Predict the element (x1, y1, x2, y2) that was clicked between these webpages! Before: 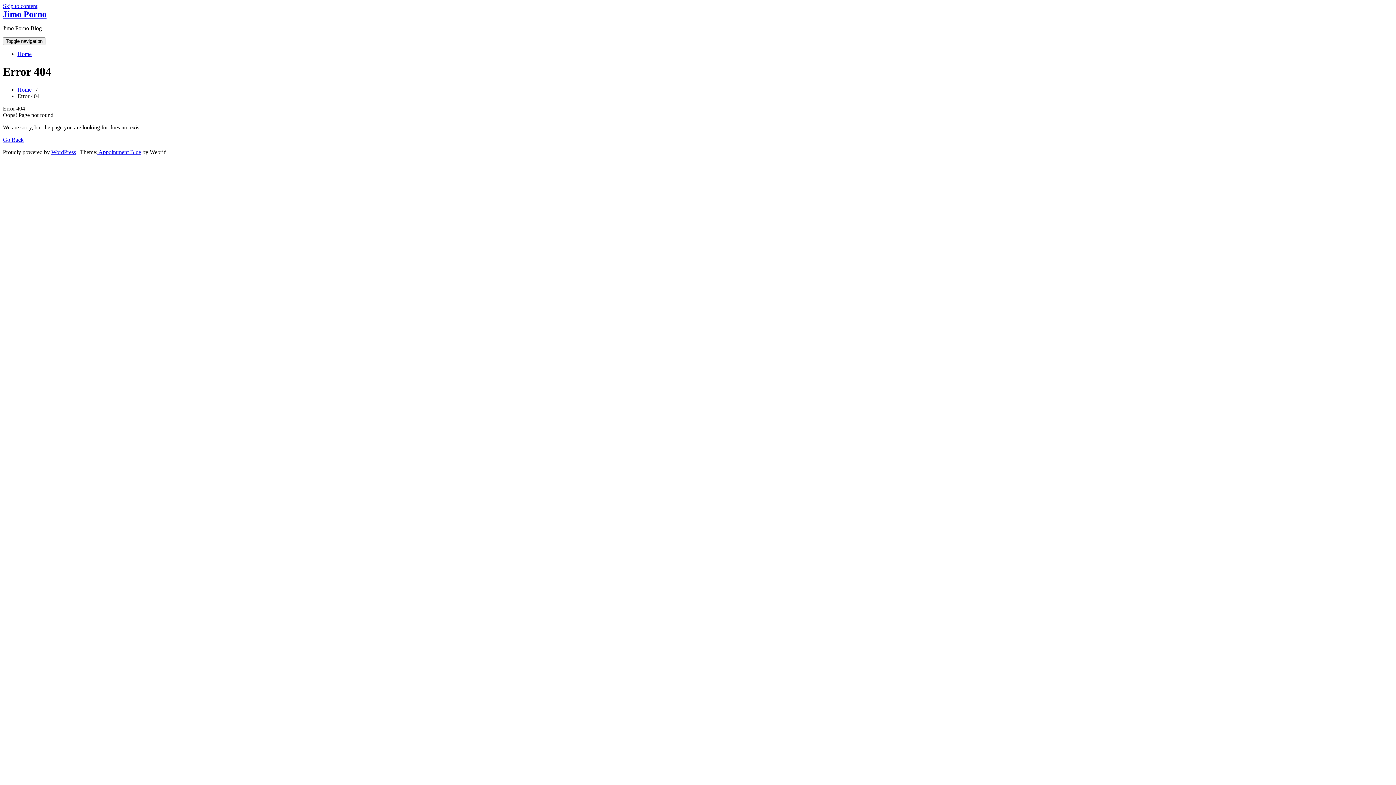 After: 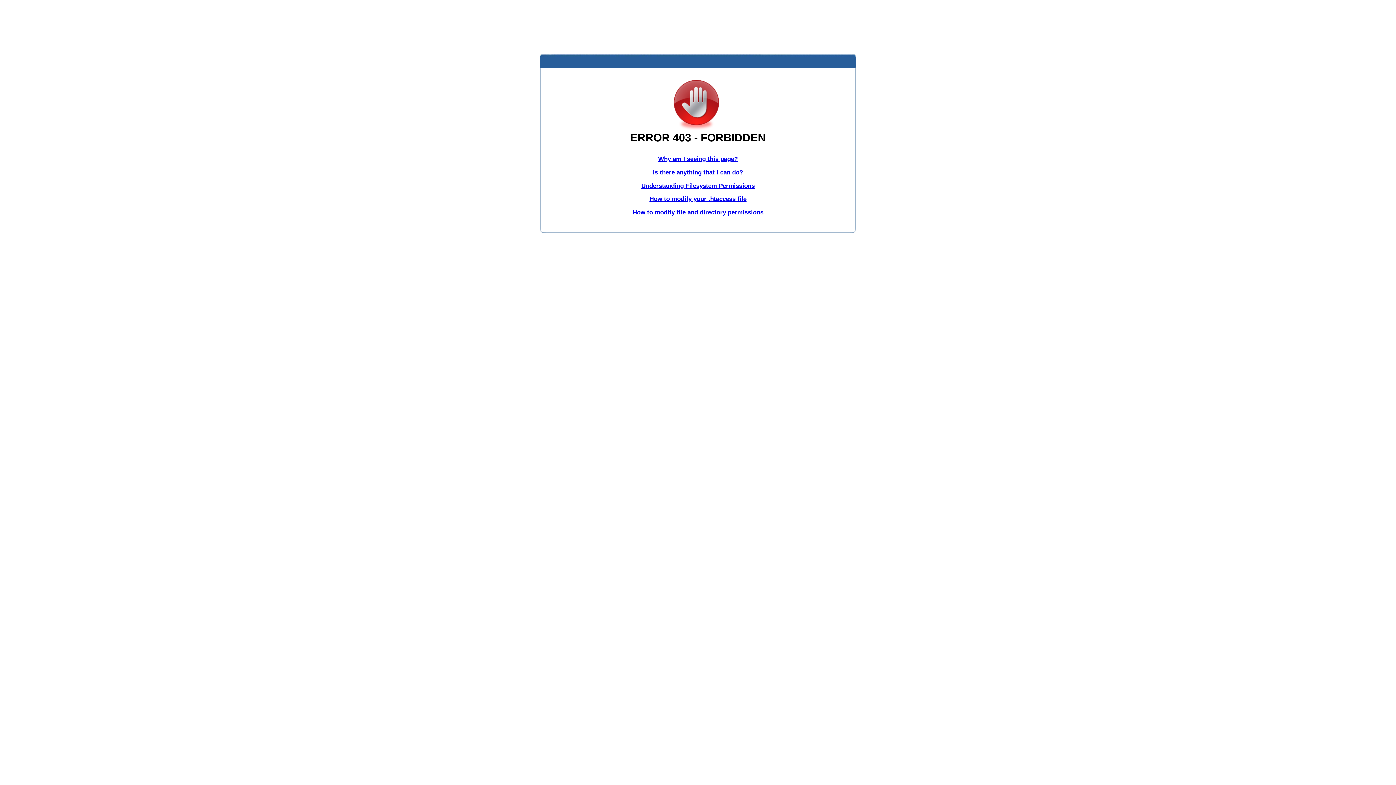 Action: bbox: (17, 50, 31, 57) label: Home